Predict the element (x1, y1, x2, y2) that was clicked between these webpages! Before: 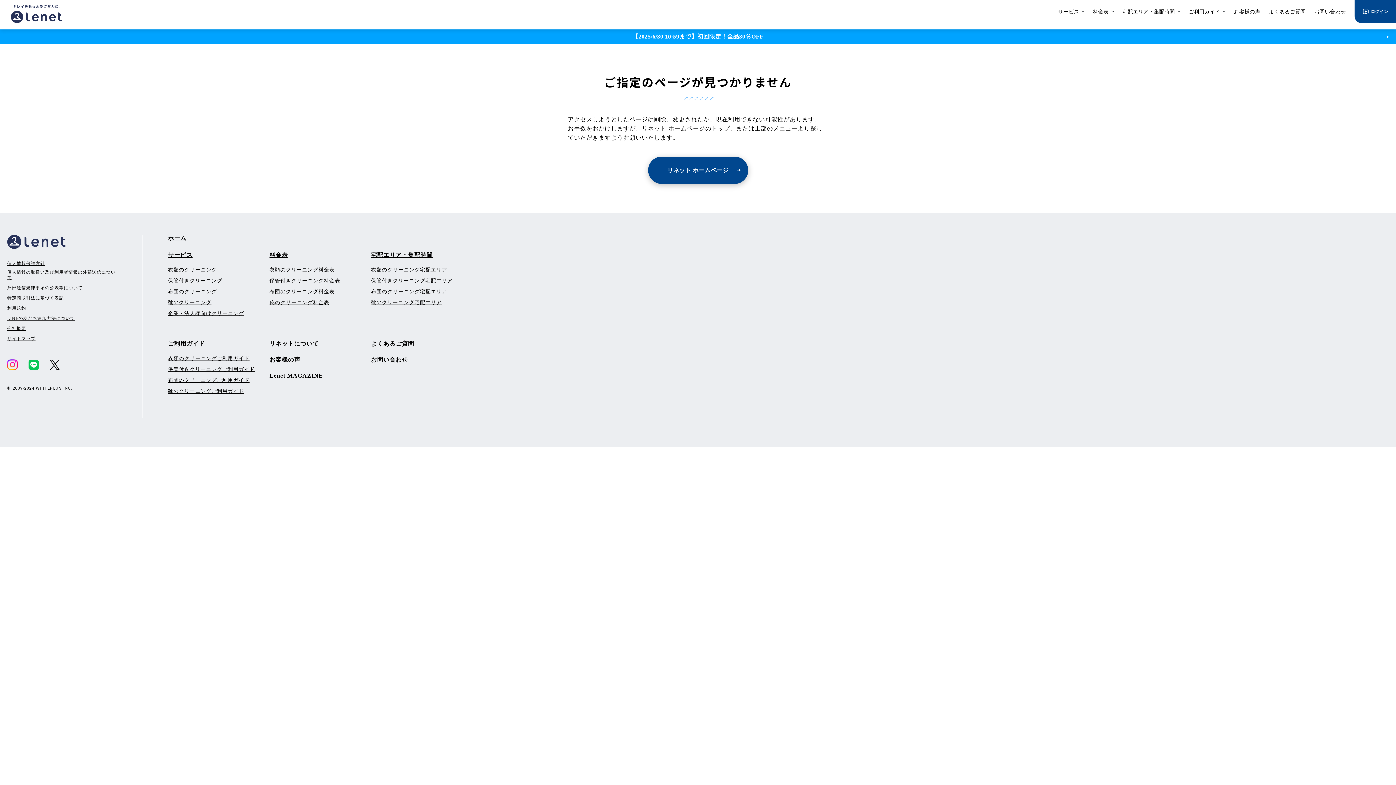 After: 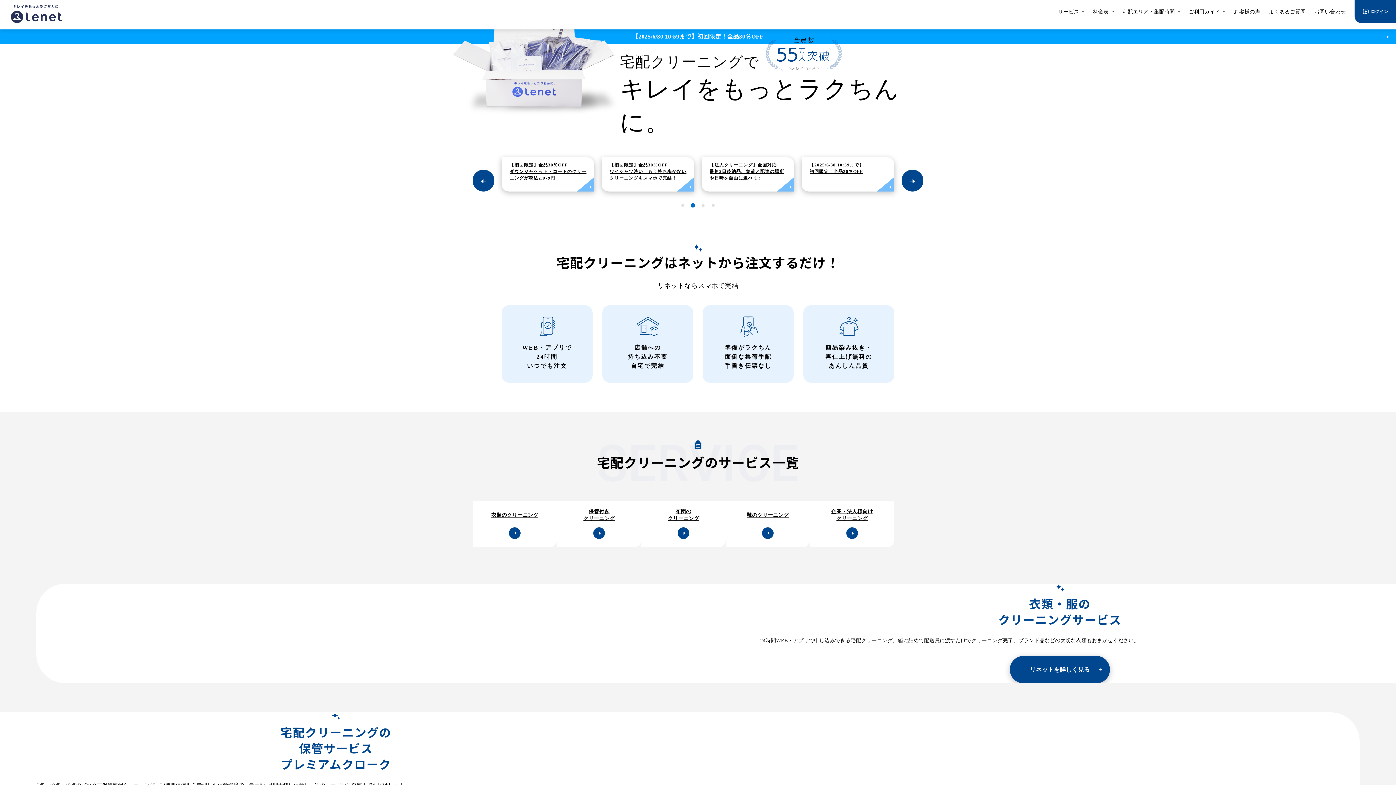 Action: bbox: (168, 235, 186, 241) label: ホーム